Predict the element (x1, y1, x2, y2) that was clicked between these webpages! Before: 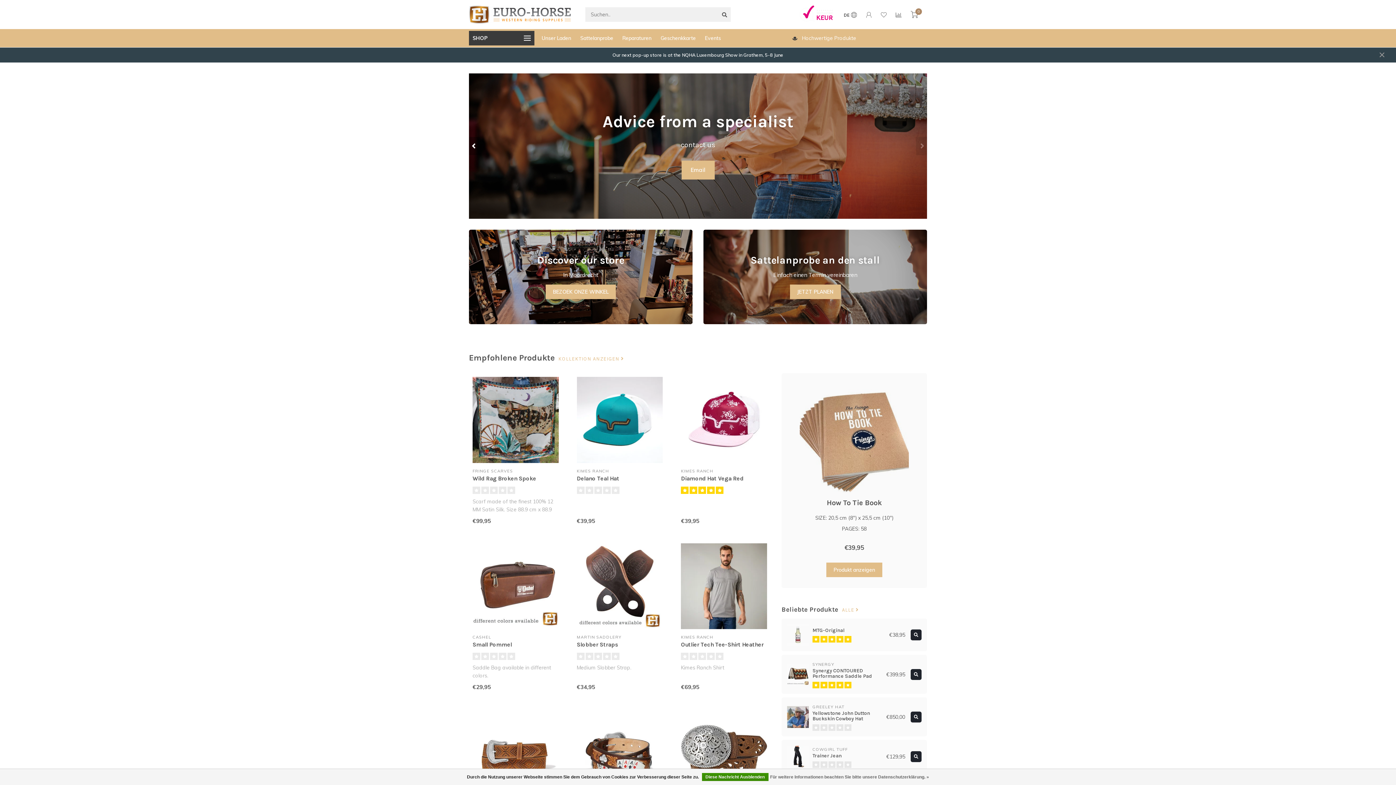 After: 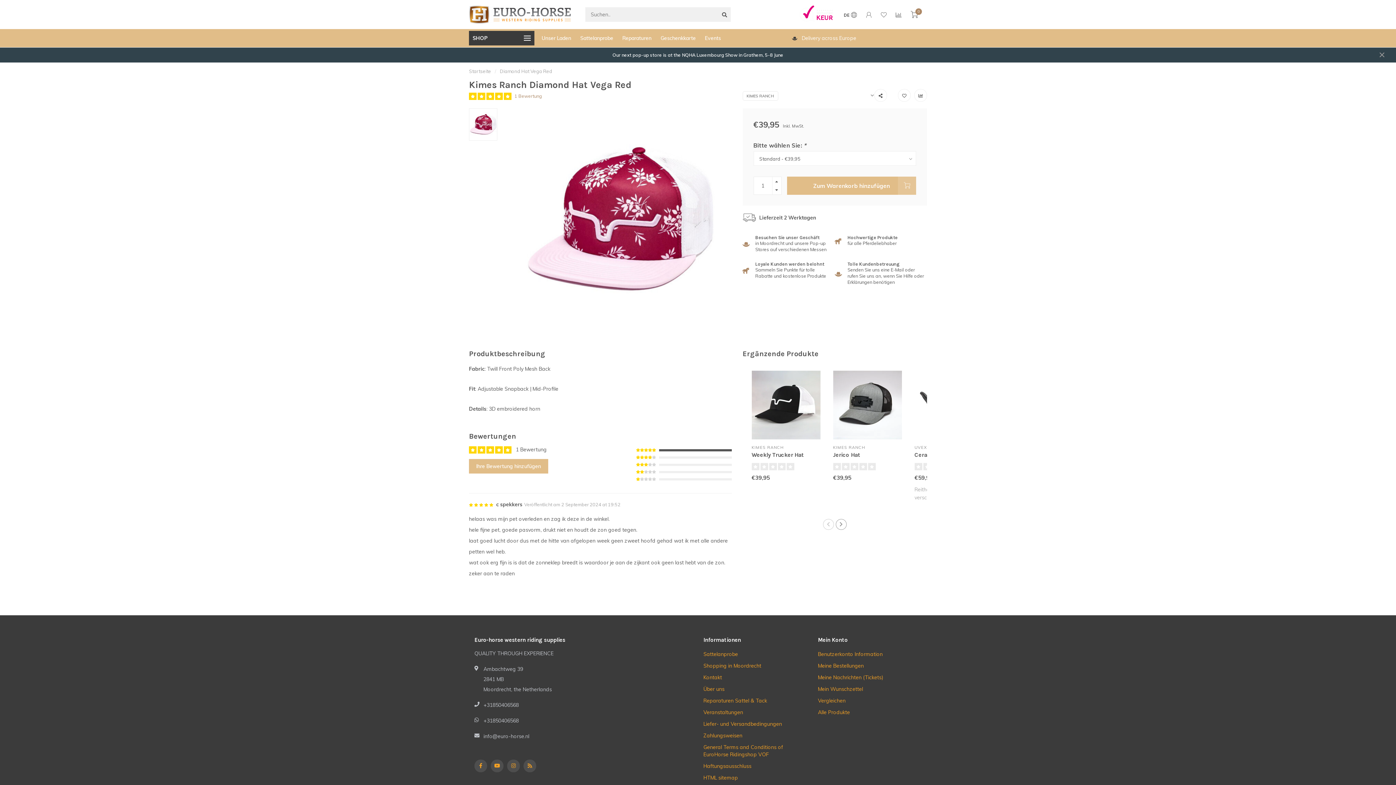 Action: bbox: (681, 475, 743, 482) label: Diamond Hat Vega Red